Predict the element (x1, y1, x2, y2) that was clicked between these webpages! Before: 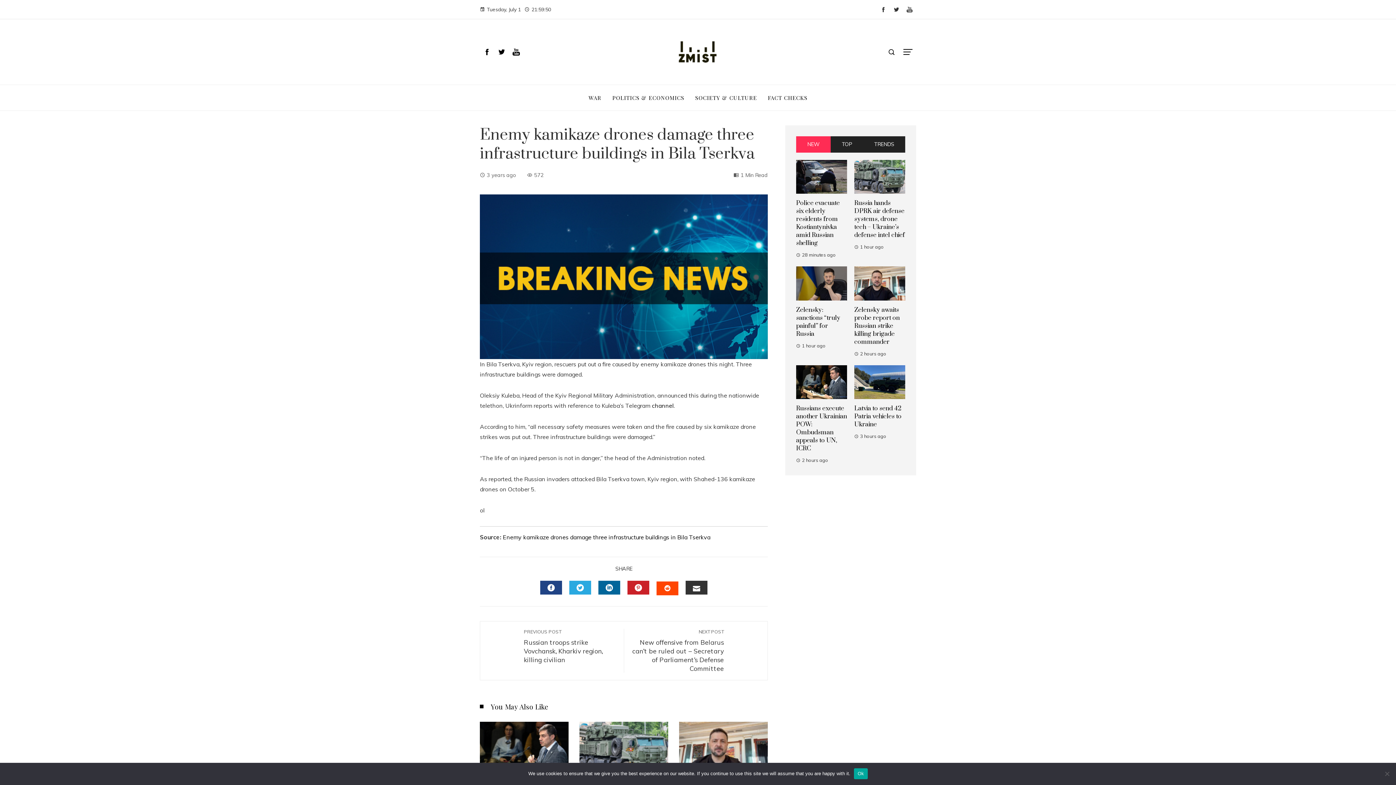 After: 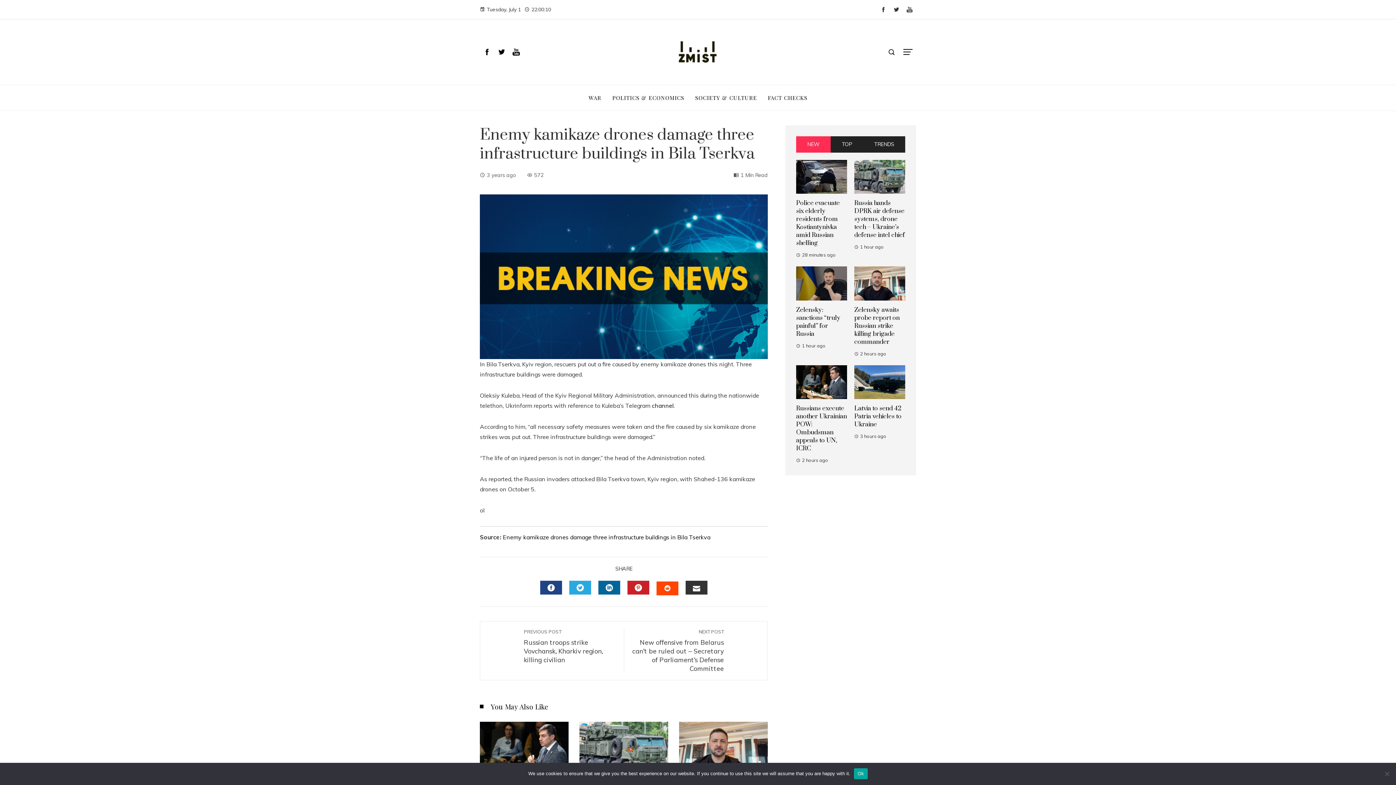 Action: bbox: (494, 41, 509, 62)